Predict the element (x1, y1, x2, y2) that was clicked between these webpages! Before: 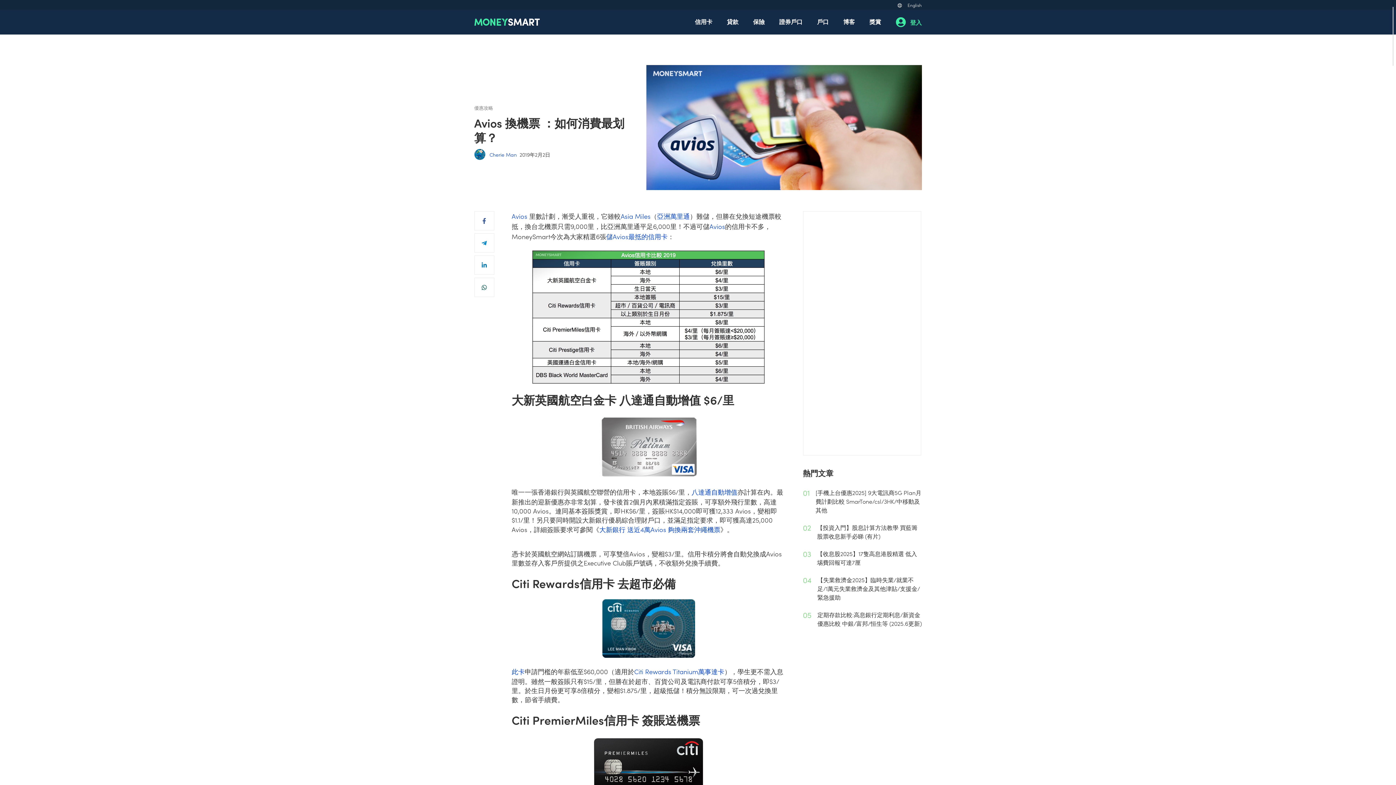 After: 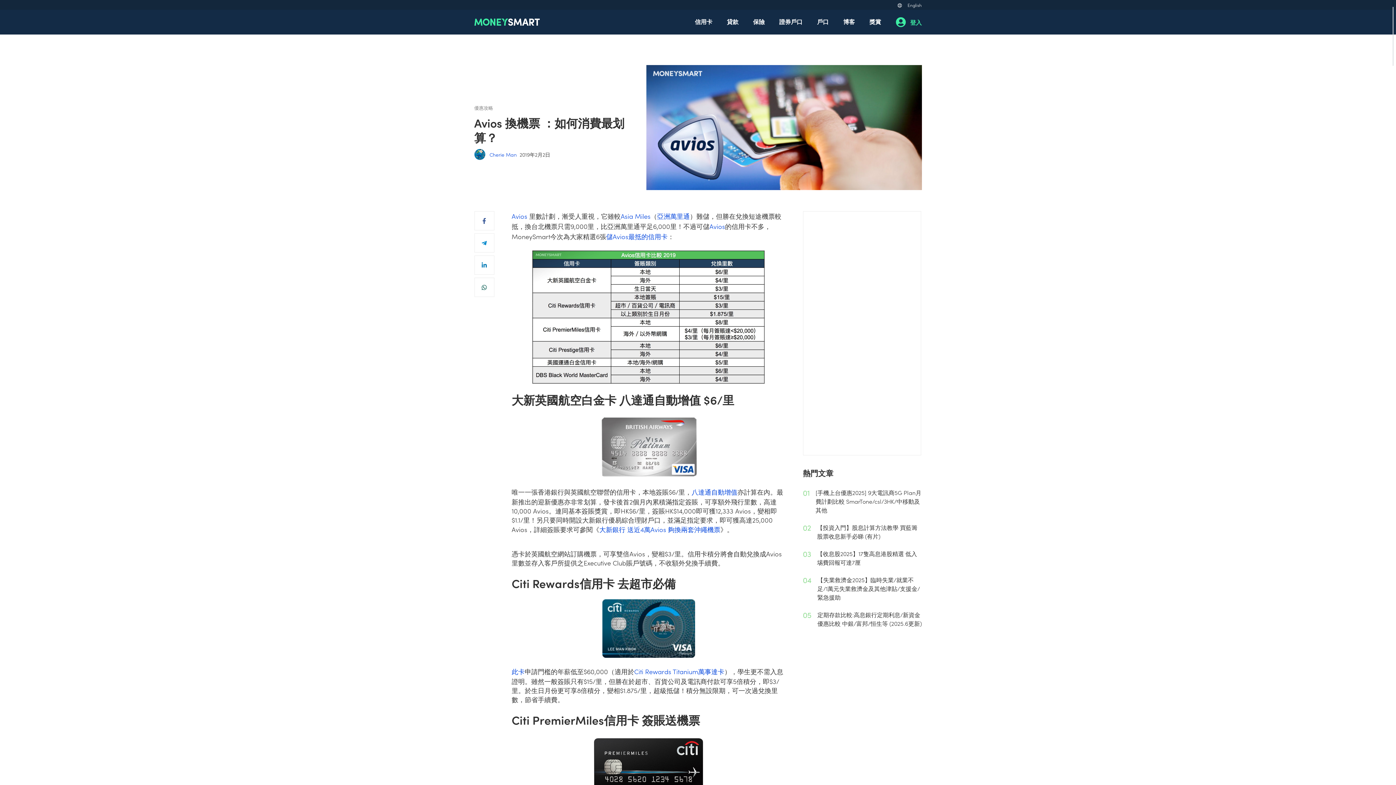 Action: label: Share this article to linkedin bbox: (474, 255, 494, 274)